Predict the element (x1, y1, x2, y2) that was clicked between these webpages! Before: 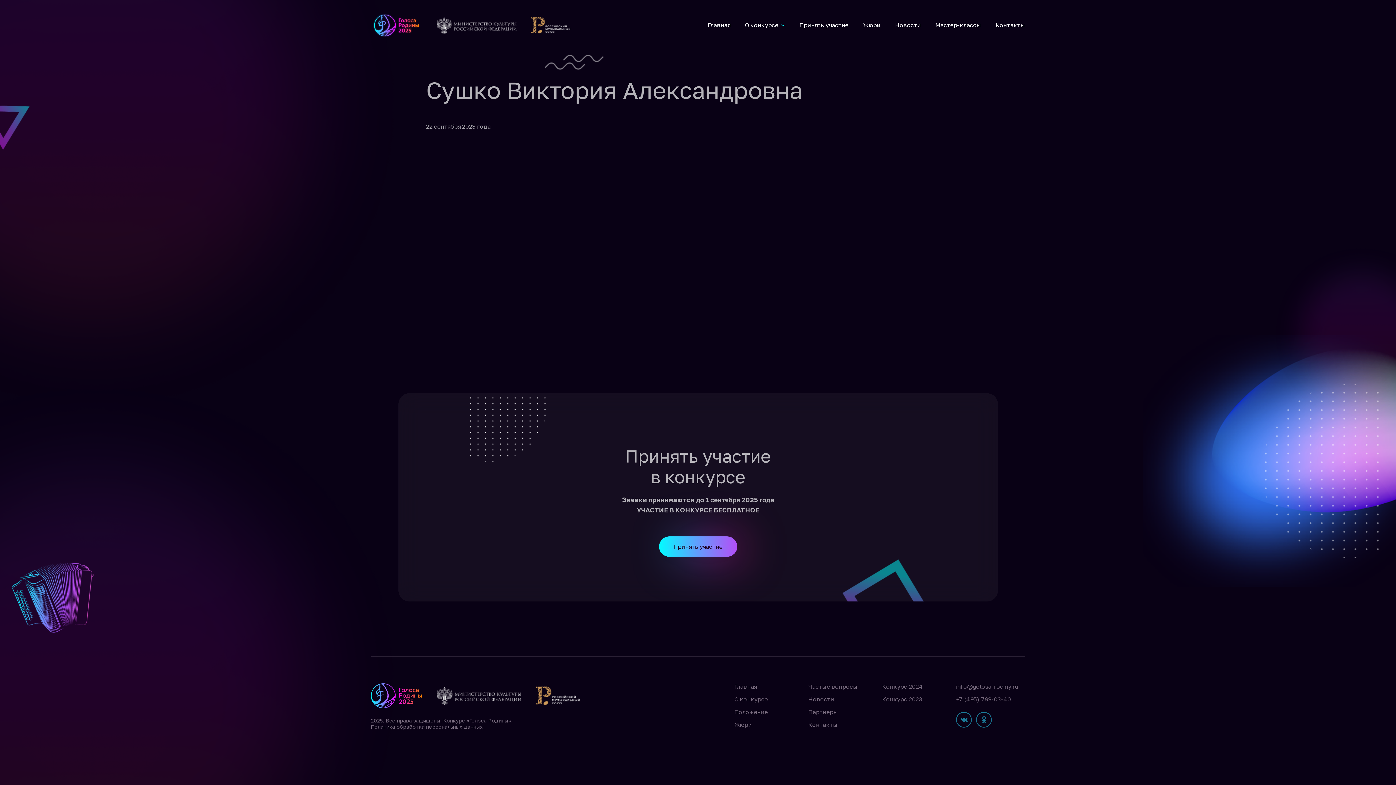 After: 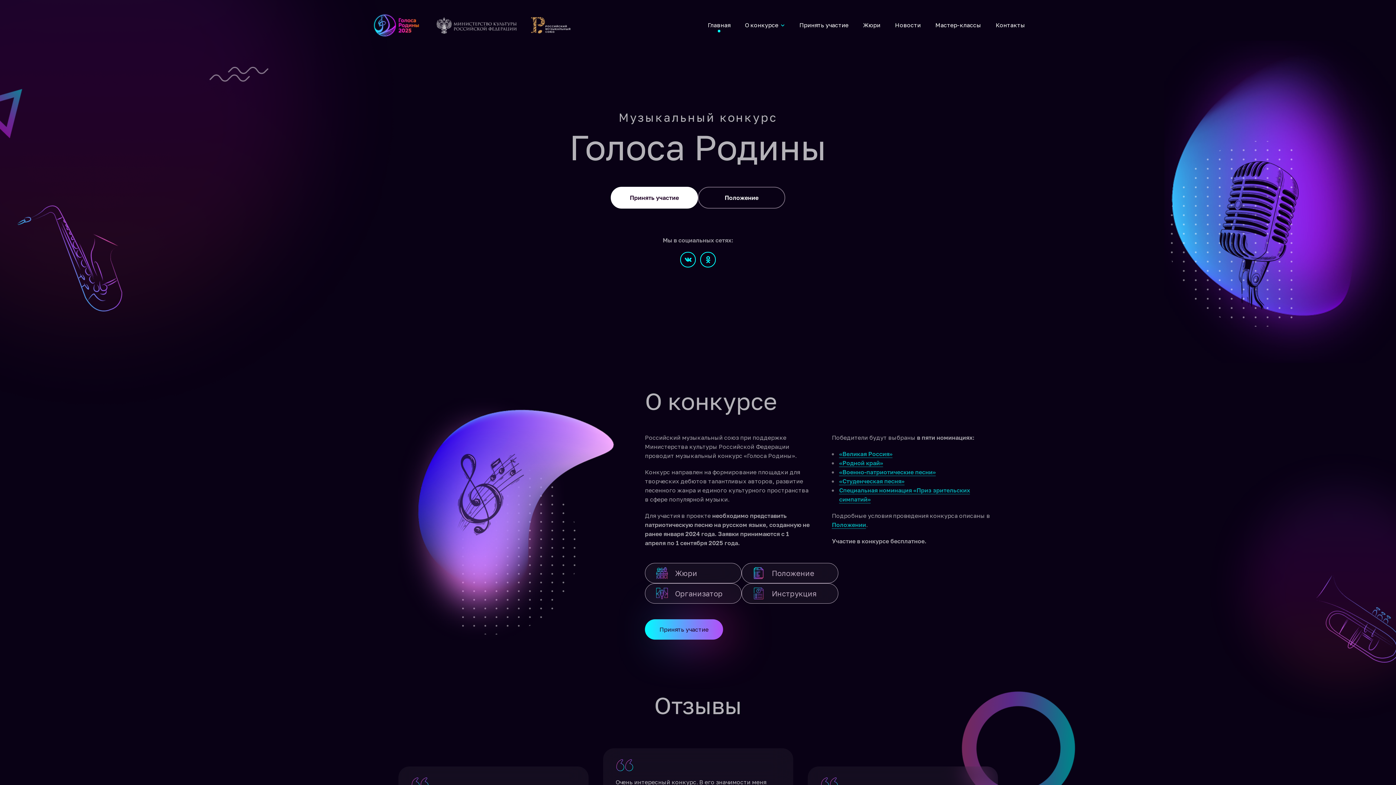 Action: bbox: (370, 11, 422, 39)